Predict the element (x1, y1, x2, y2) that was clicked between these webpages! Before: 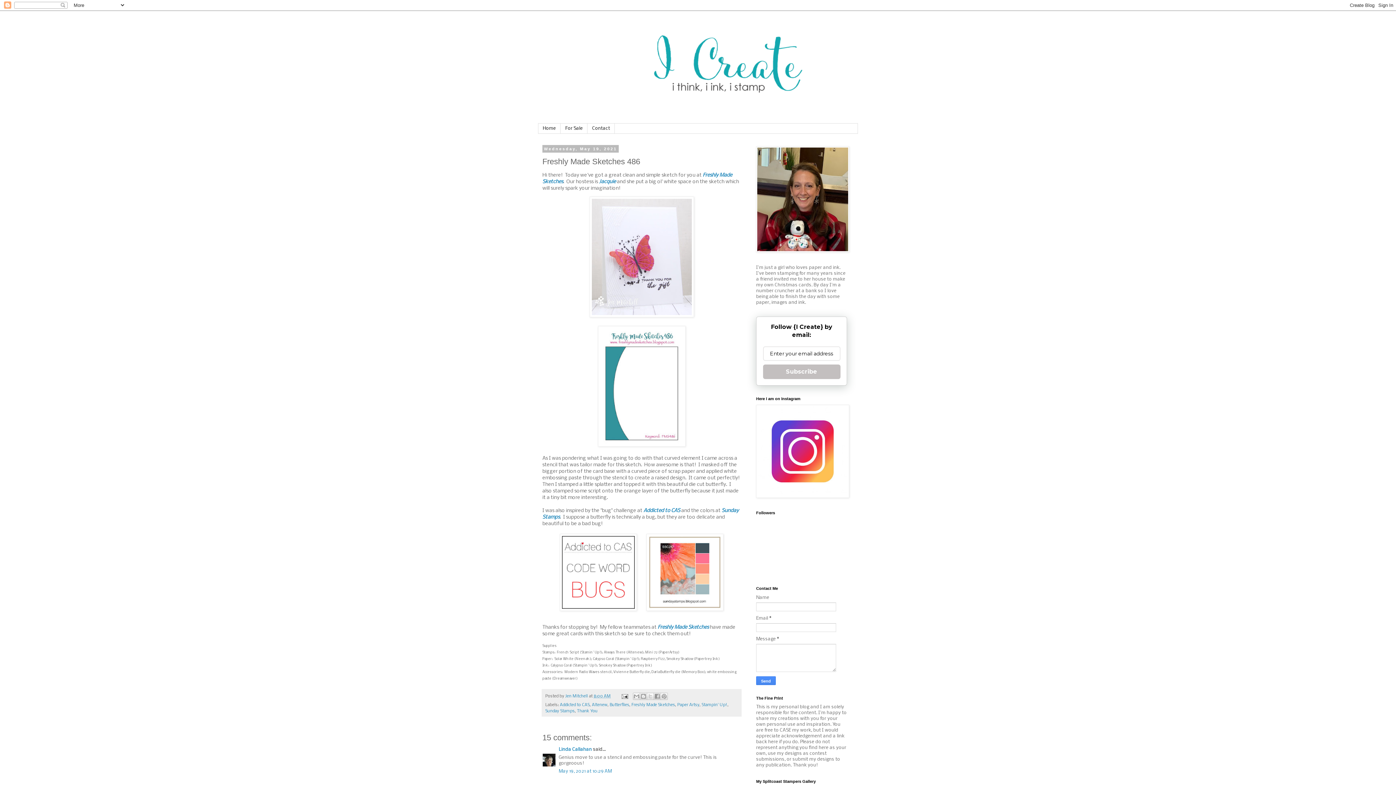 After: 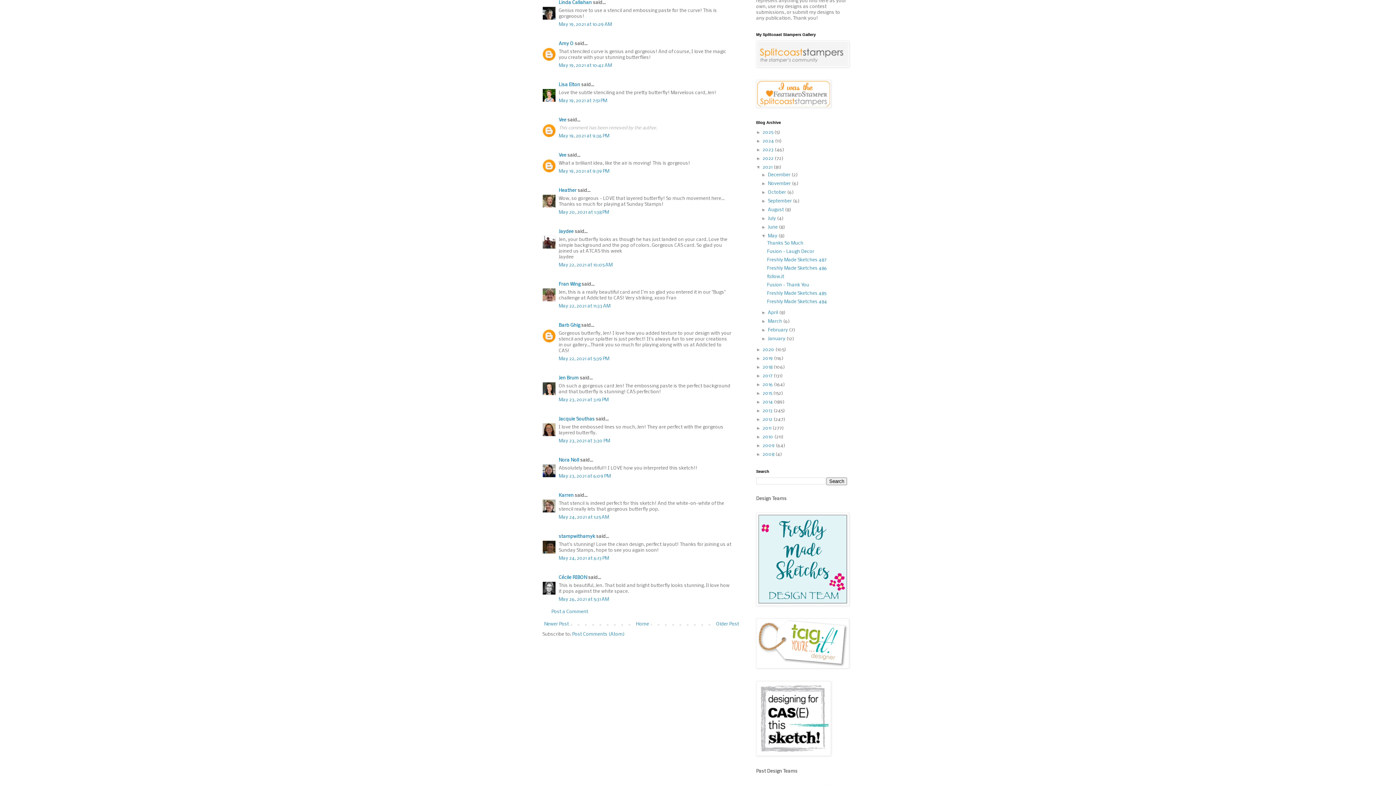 Action: label: May 19, 2021 at 10:29 AM bbox: (558, 769, 612, 774)